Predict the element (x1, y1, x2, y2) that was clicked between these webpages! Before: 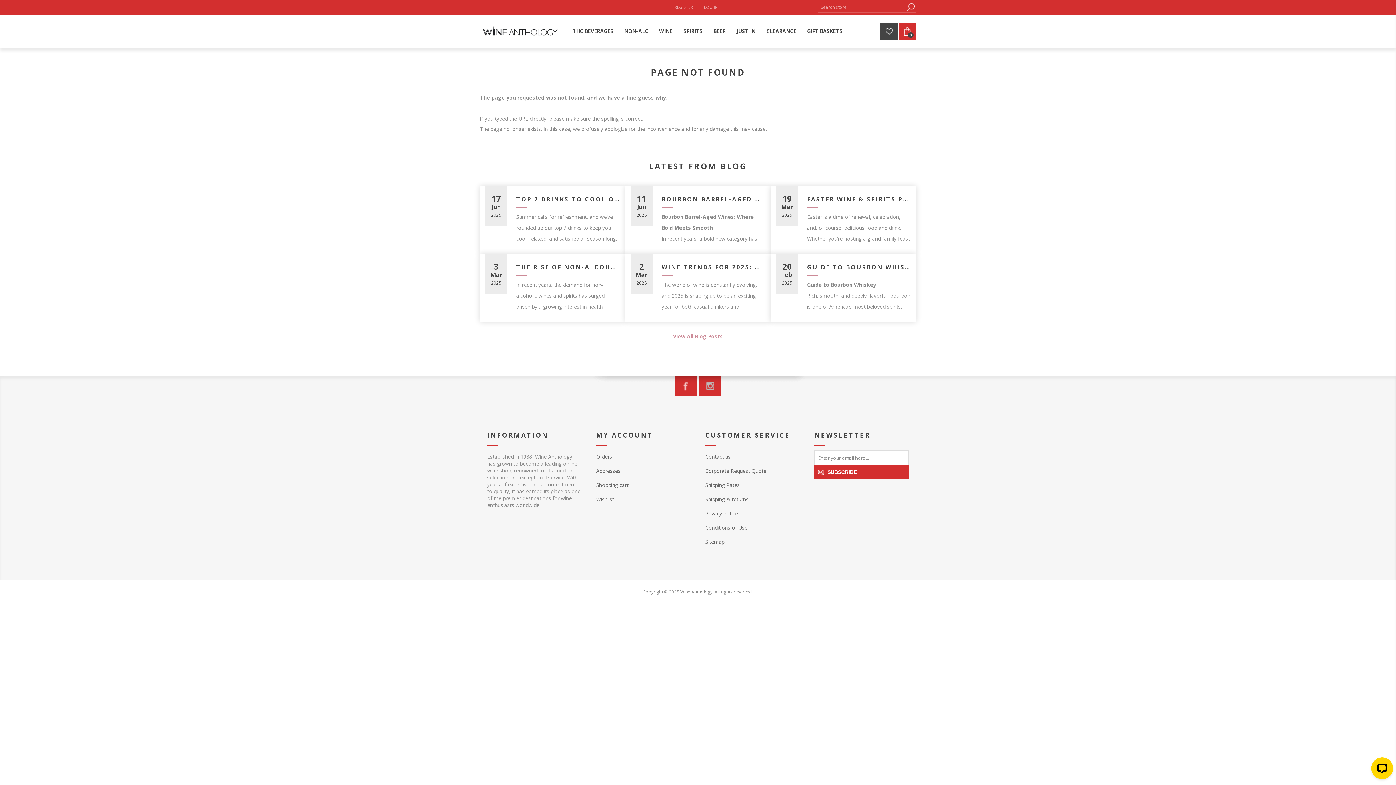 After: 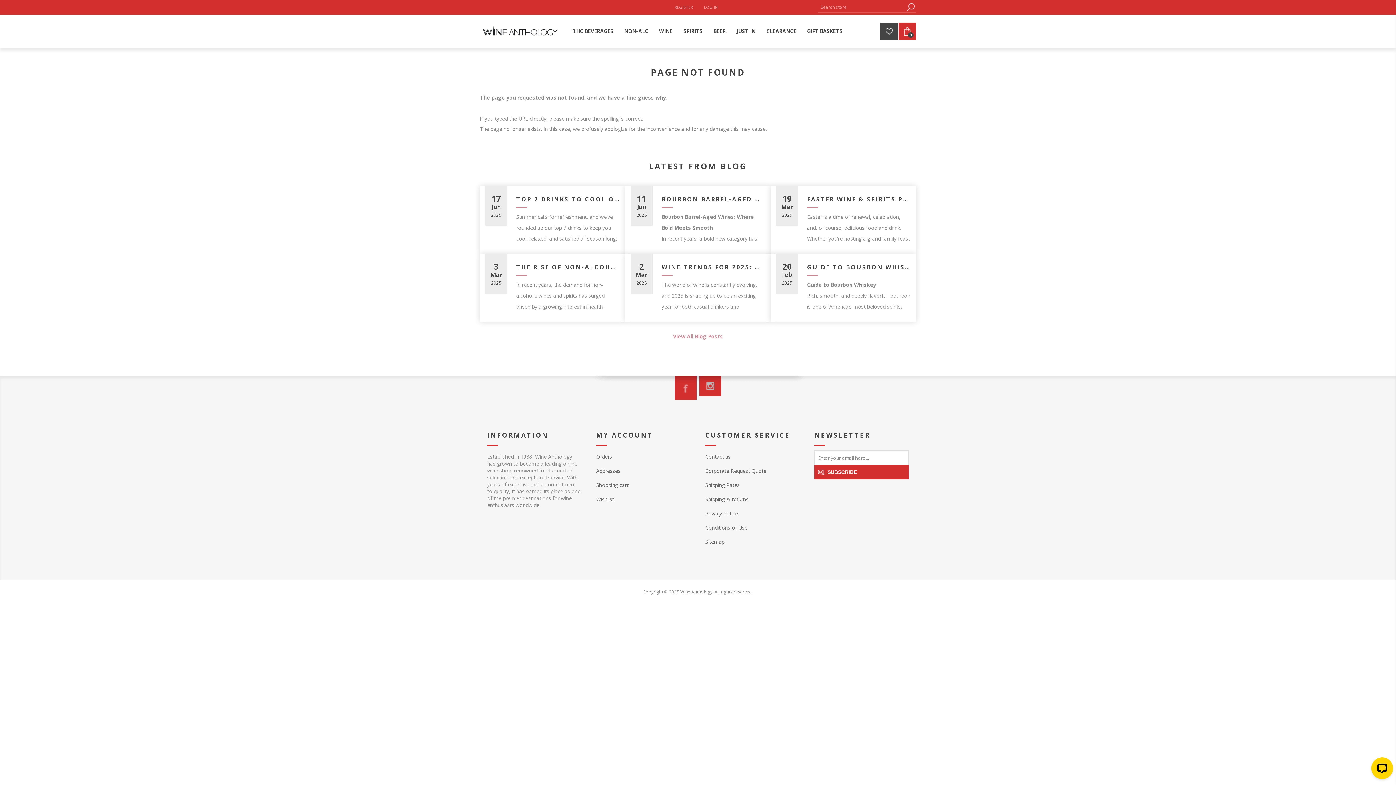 Action: label: Facebook bbox: (674, 376, 696, 396)